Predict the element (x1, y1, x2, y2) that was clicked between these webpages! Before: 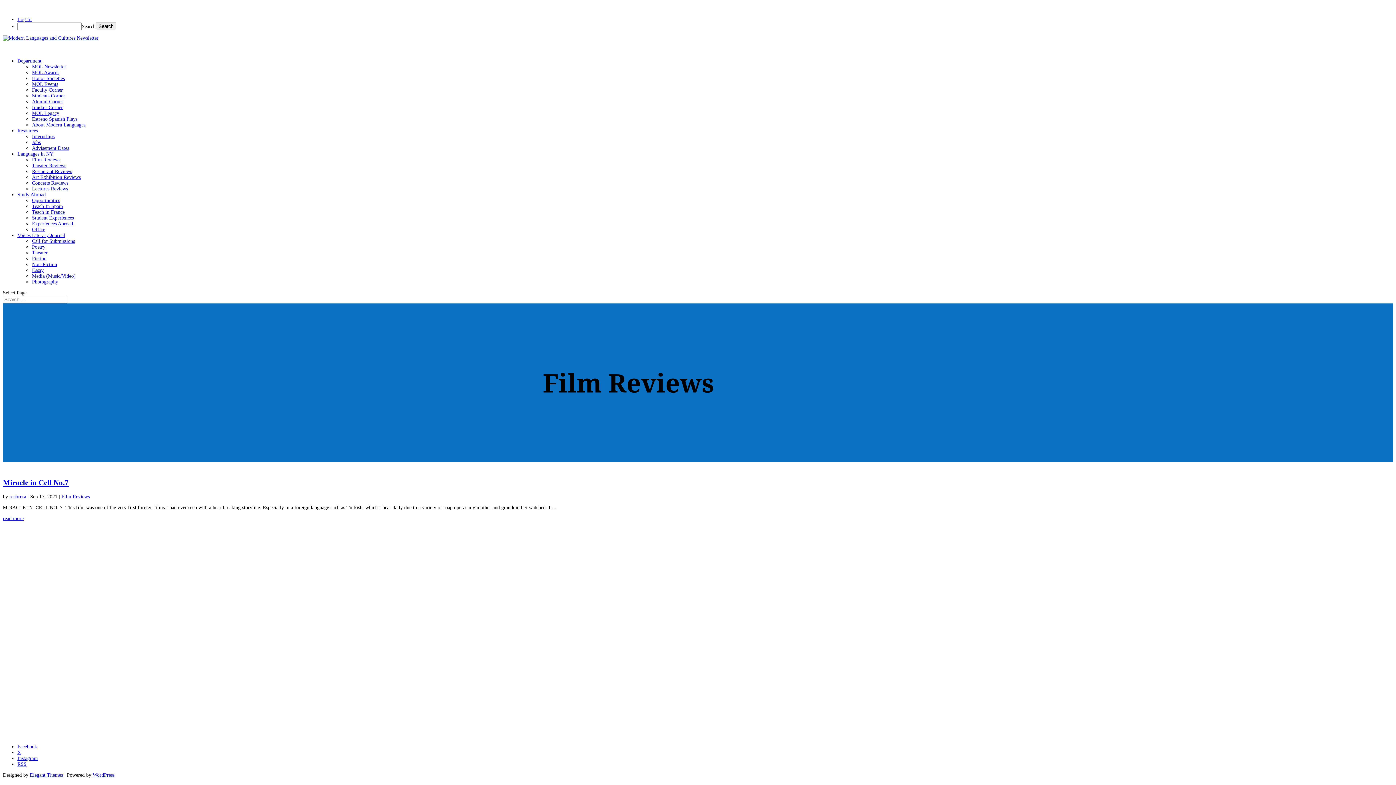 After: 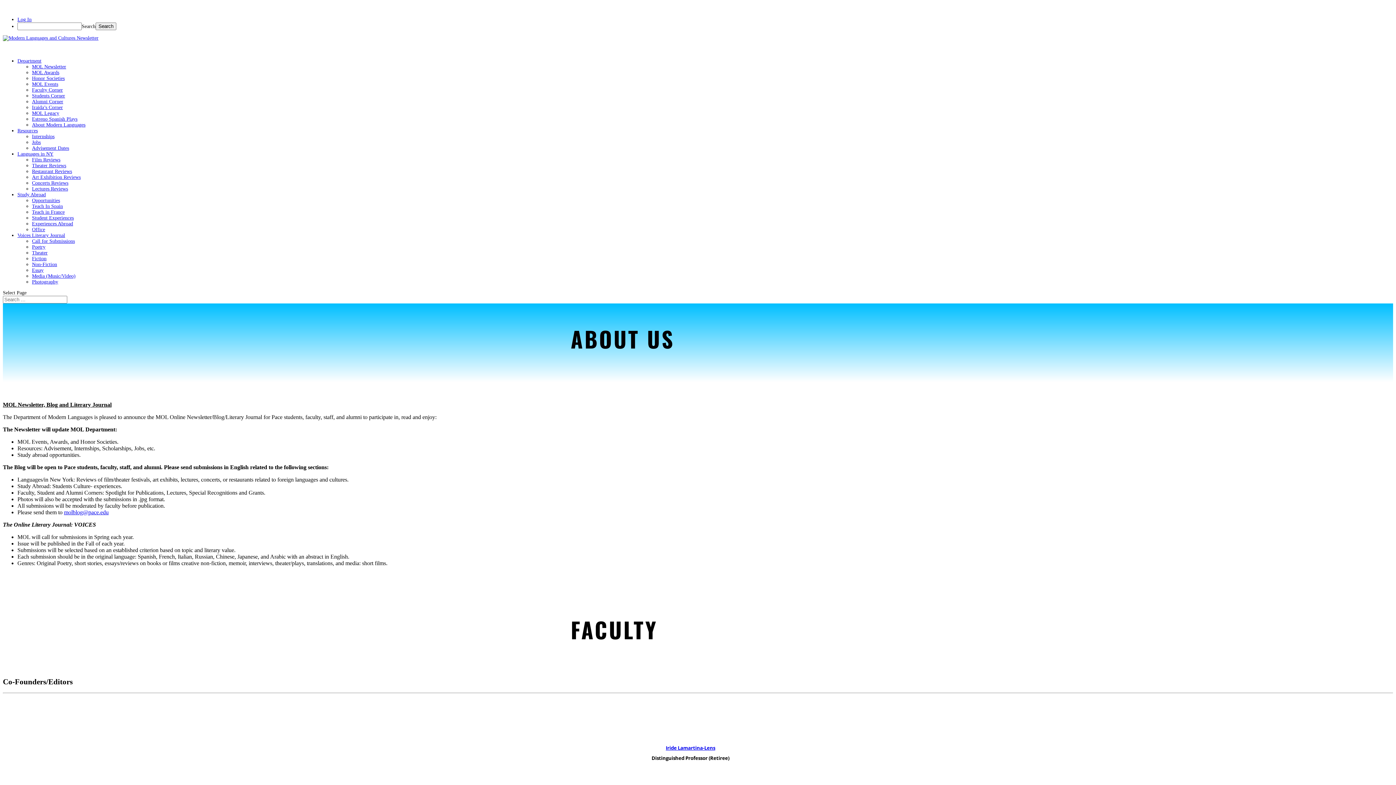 Action: label: MOL Newsletter bbox: (32, 64, 66, 69)